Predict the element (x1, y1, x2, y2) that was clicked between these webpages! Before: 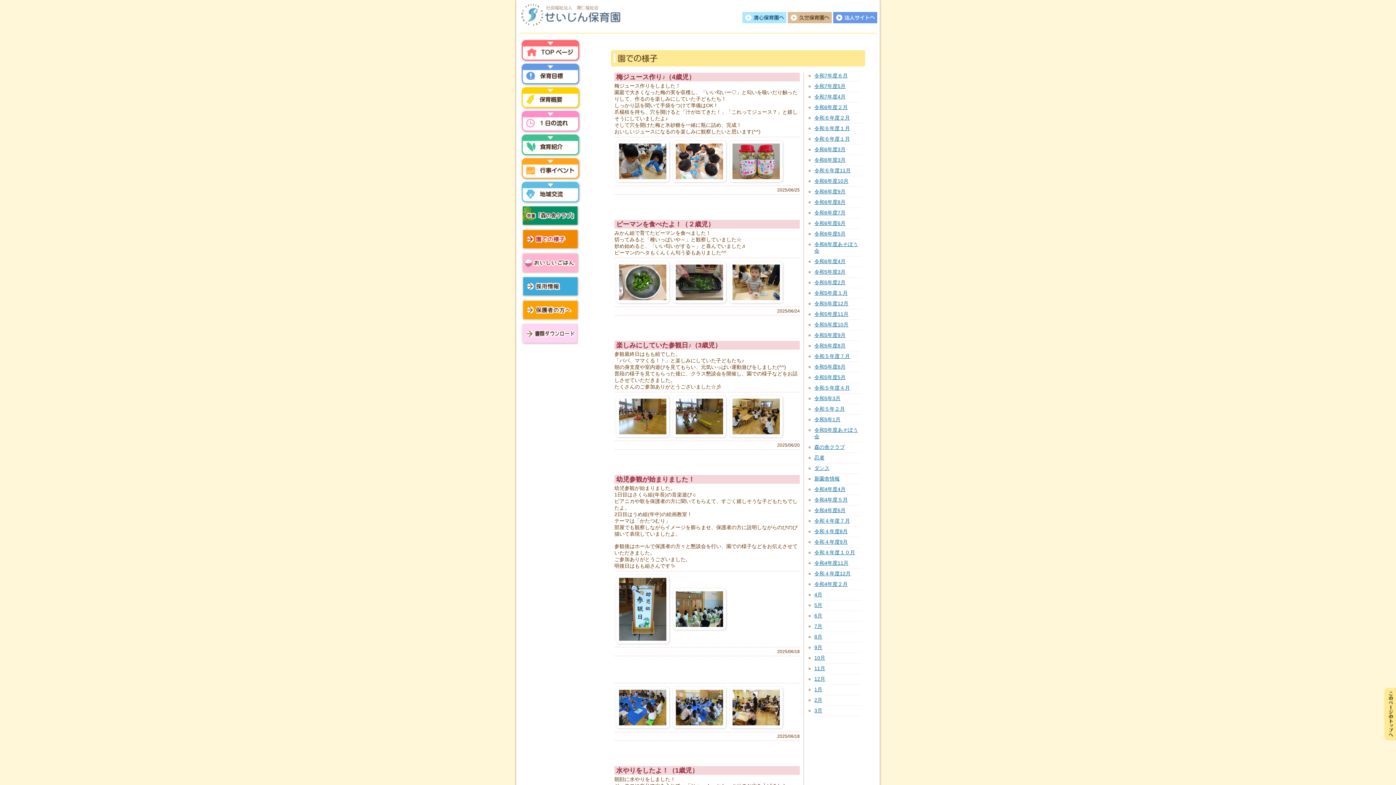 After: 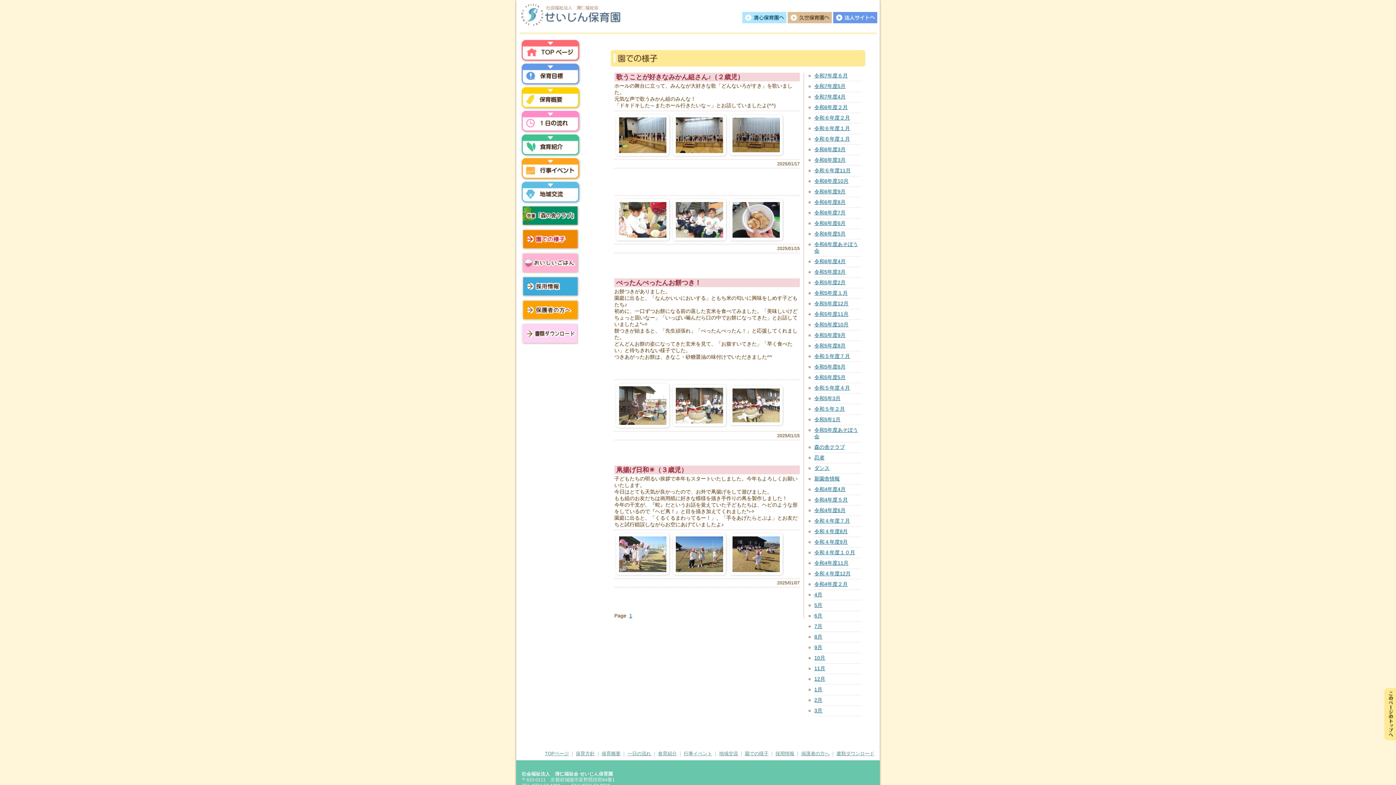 Action: bbox: (814, 136, 850, 141) label: 令和６年度１月